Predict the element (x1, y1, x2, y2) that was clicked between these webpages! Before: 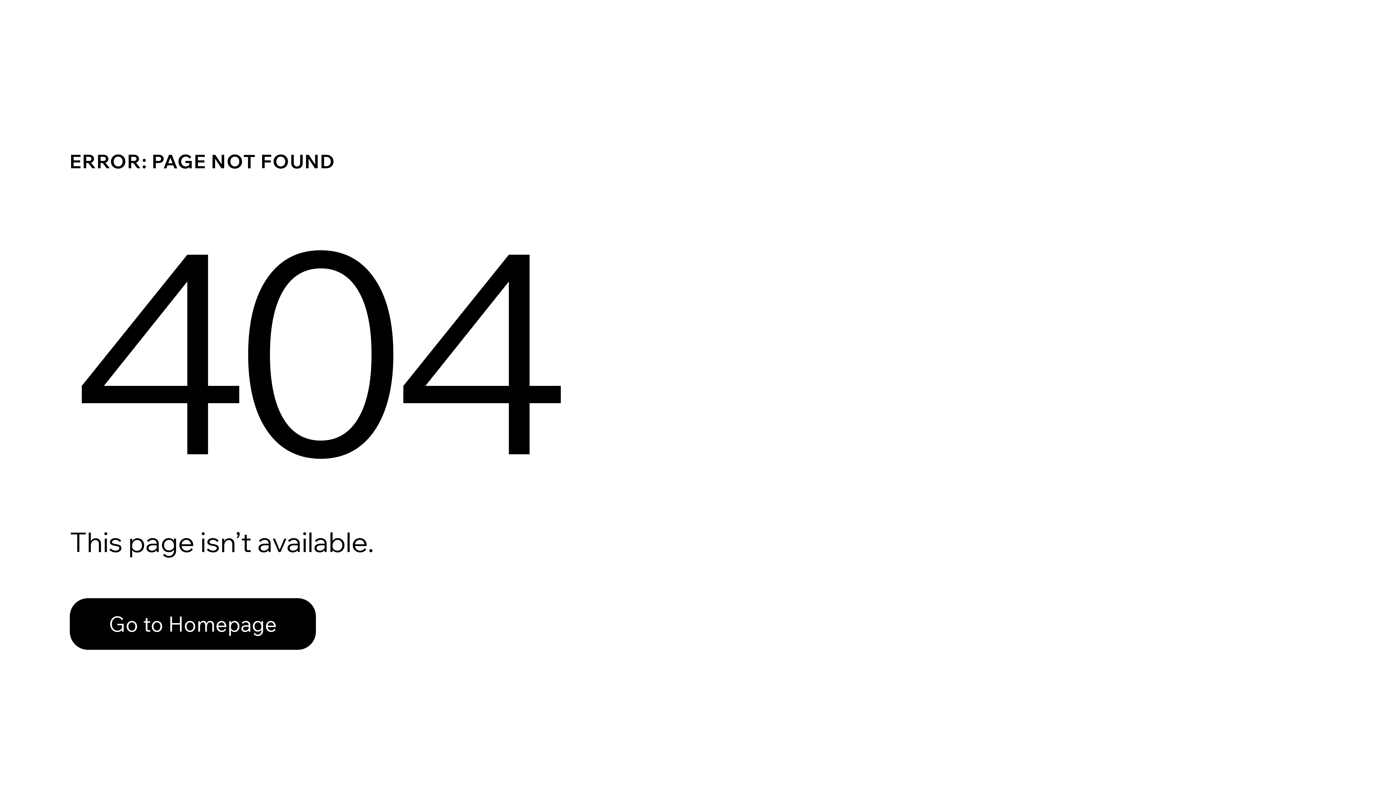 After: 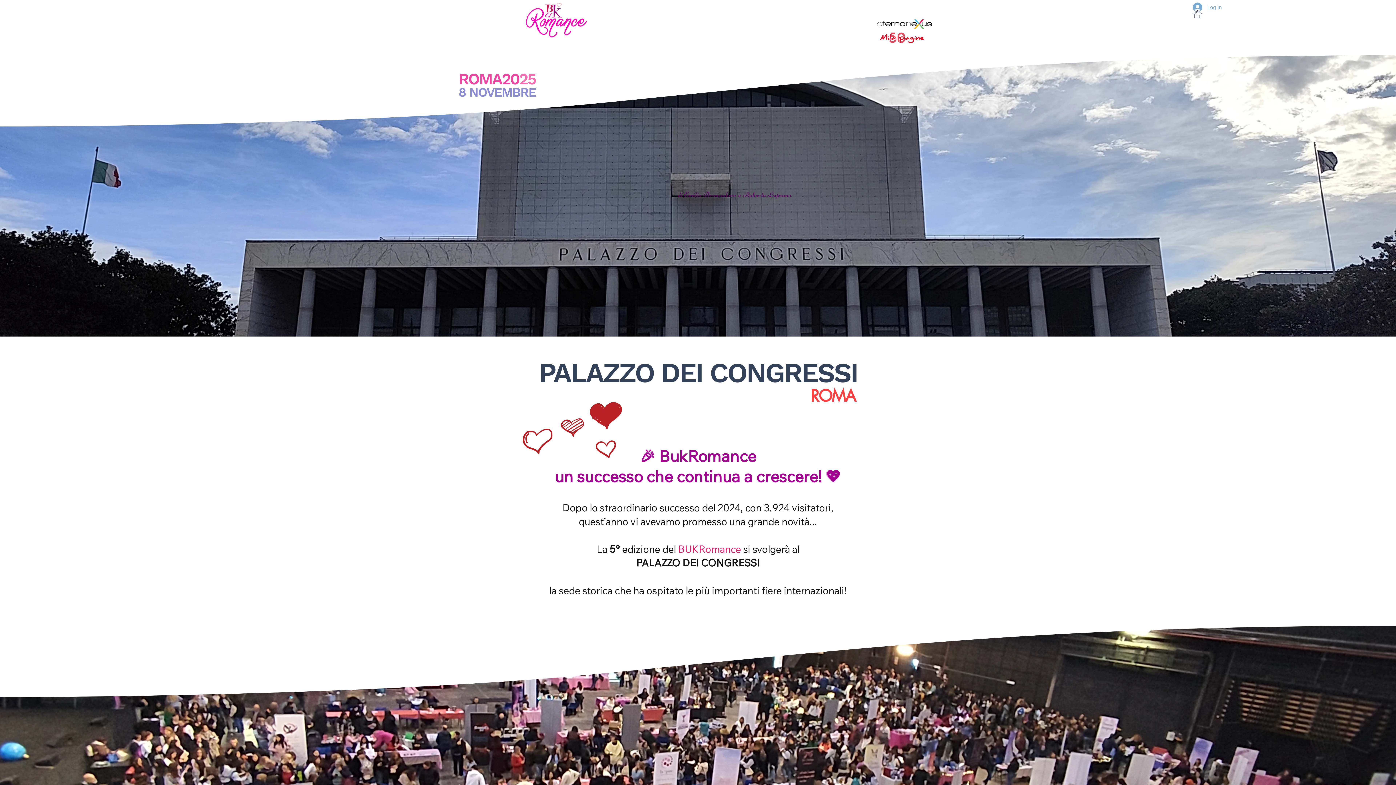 Action: label: Go to Homepage bbox: (69, 582, 768, 659)